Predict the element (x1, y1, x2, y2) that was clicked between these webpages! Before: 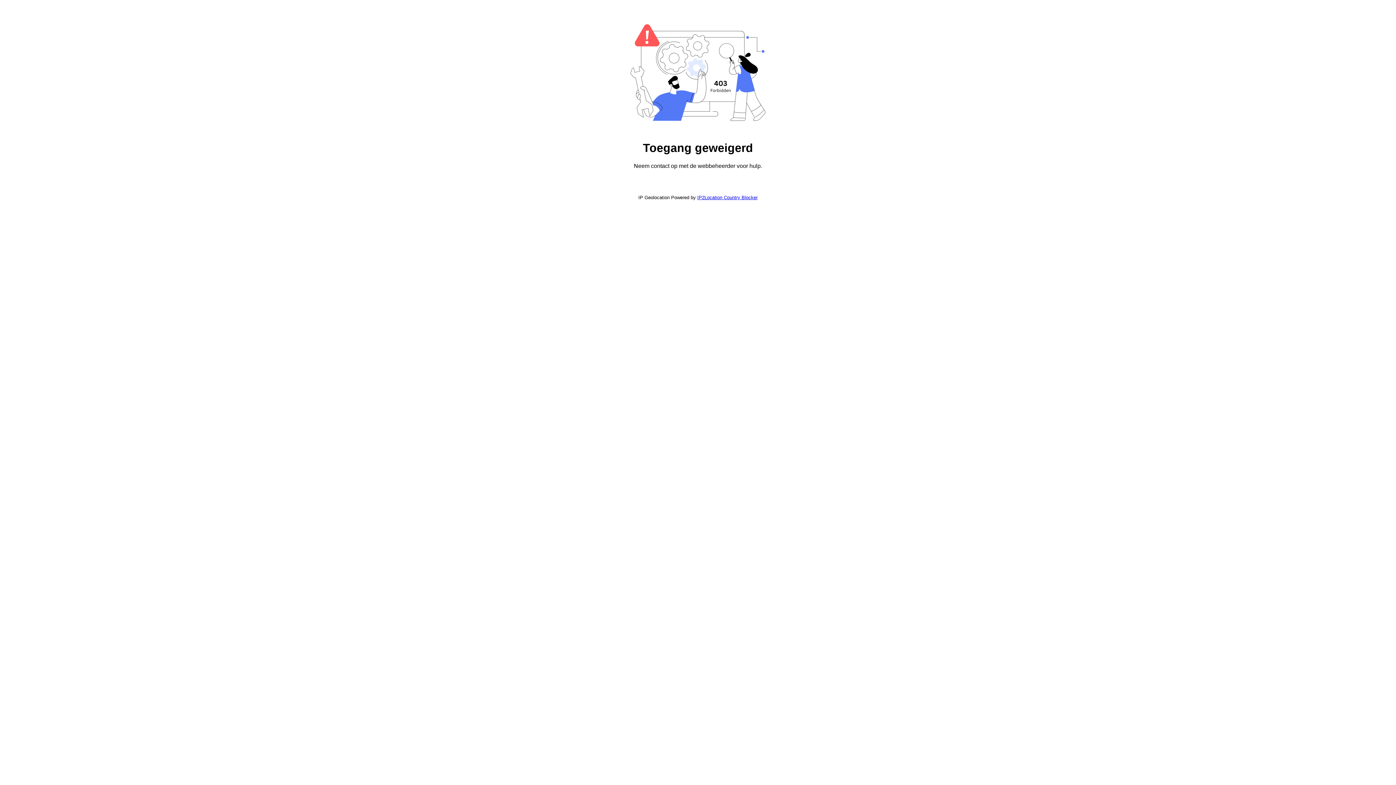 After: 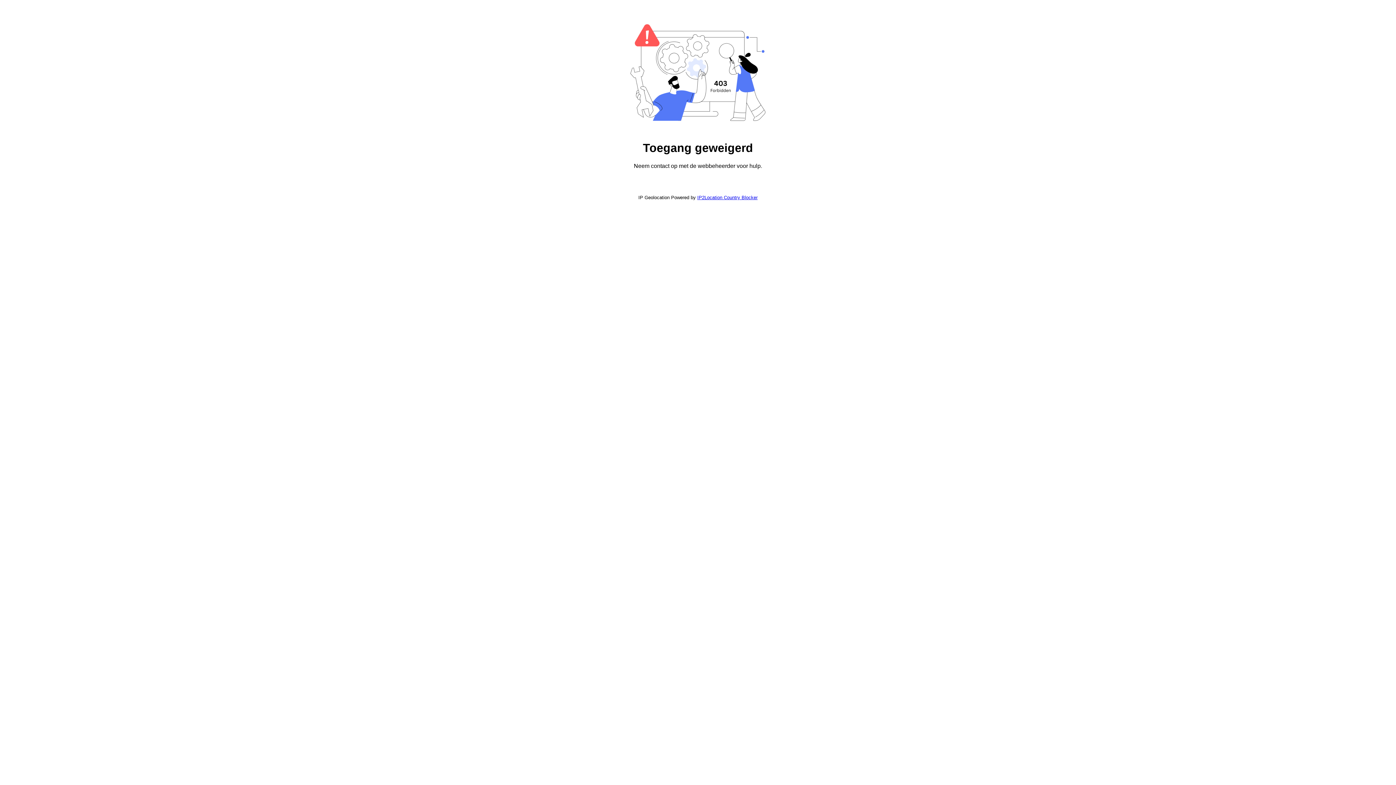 Action: label: IP2Location Country Blocker bbox: (697, 194, 757, 200)